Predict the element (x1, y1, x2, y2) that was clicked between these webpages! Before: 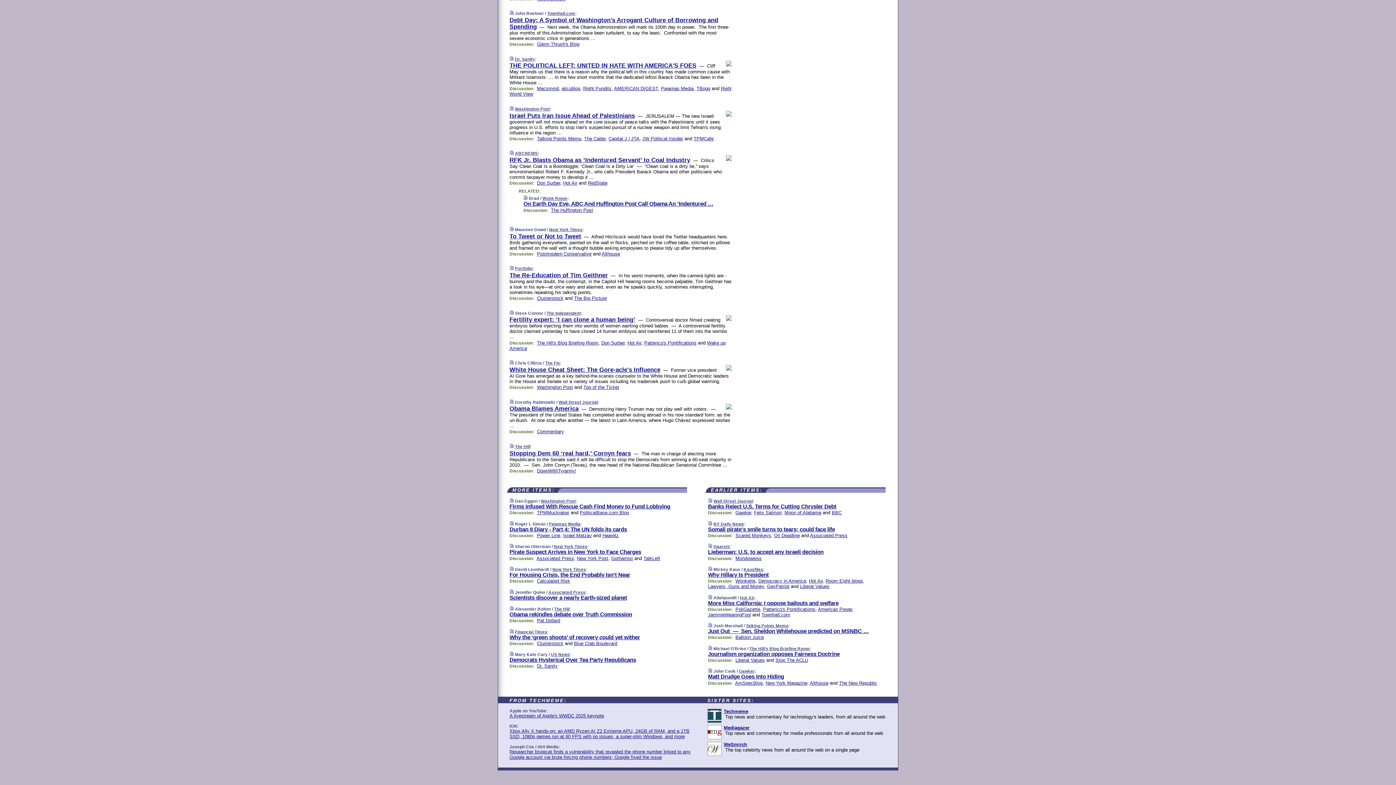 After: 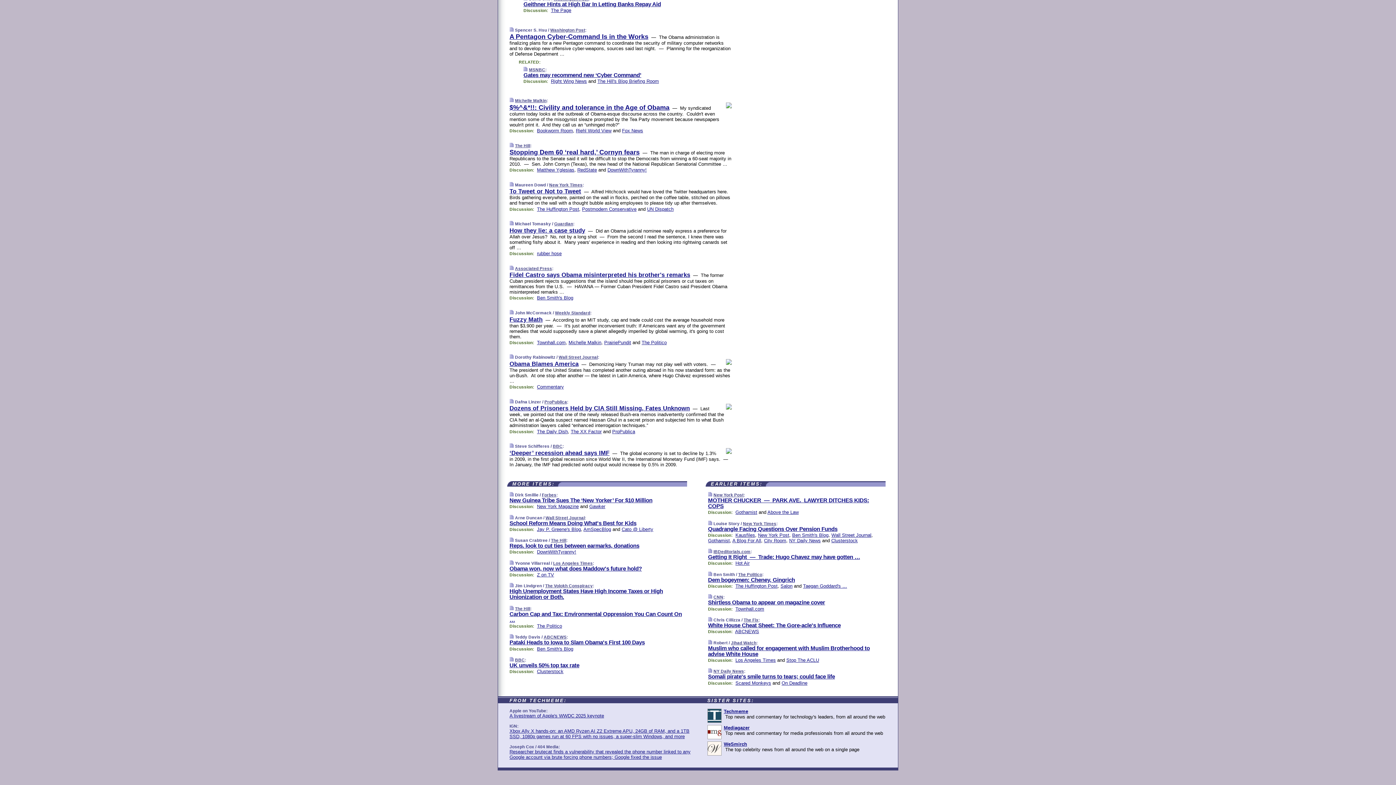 Action: bbox: (509, 360, 513, 365)